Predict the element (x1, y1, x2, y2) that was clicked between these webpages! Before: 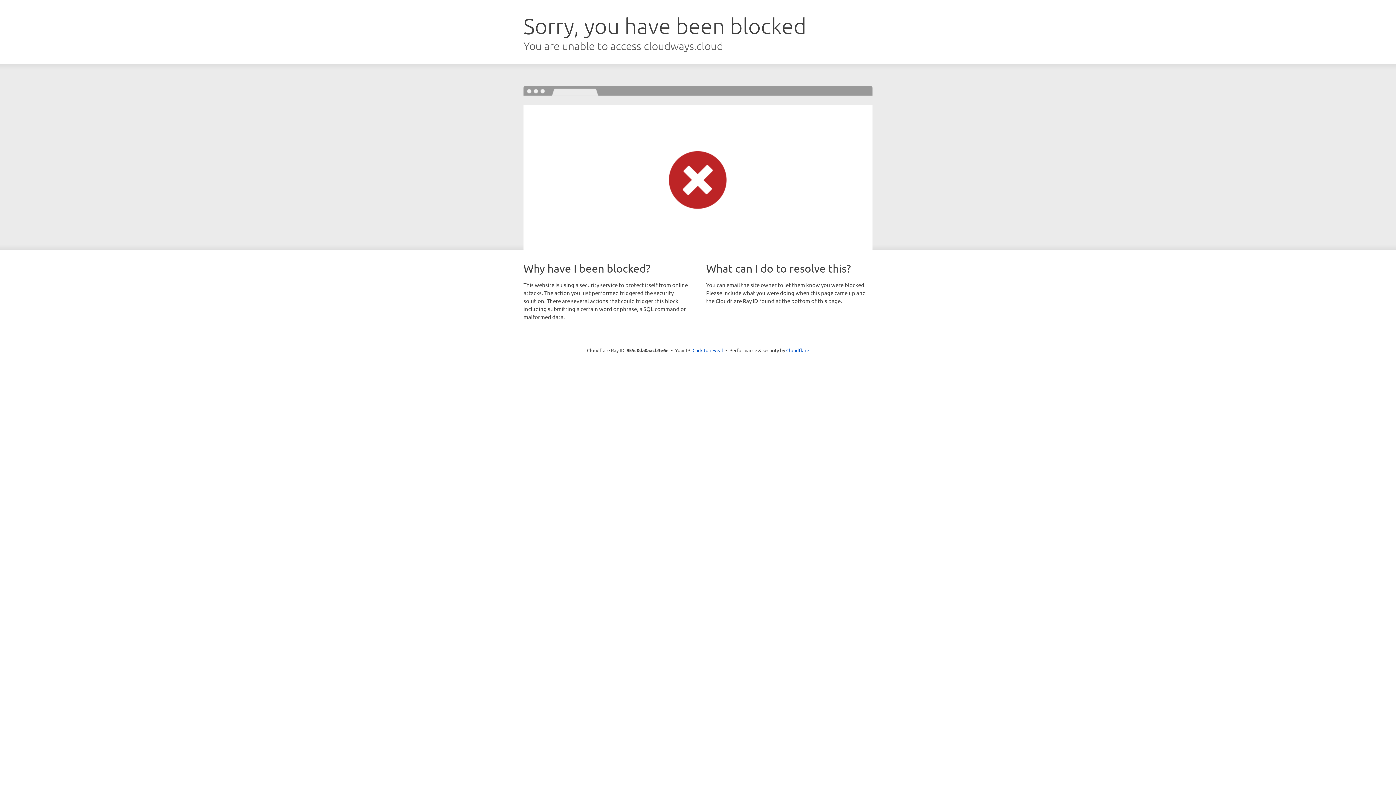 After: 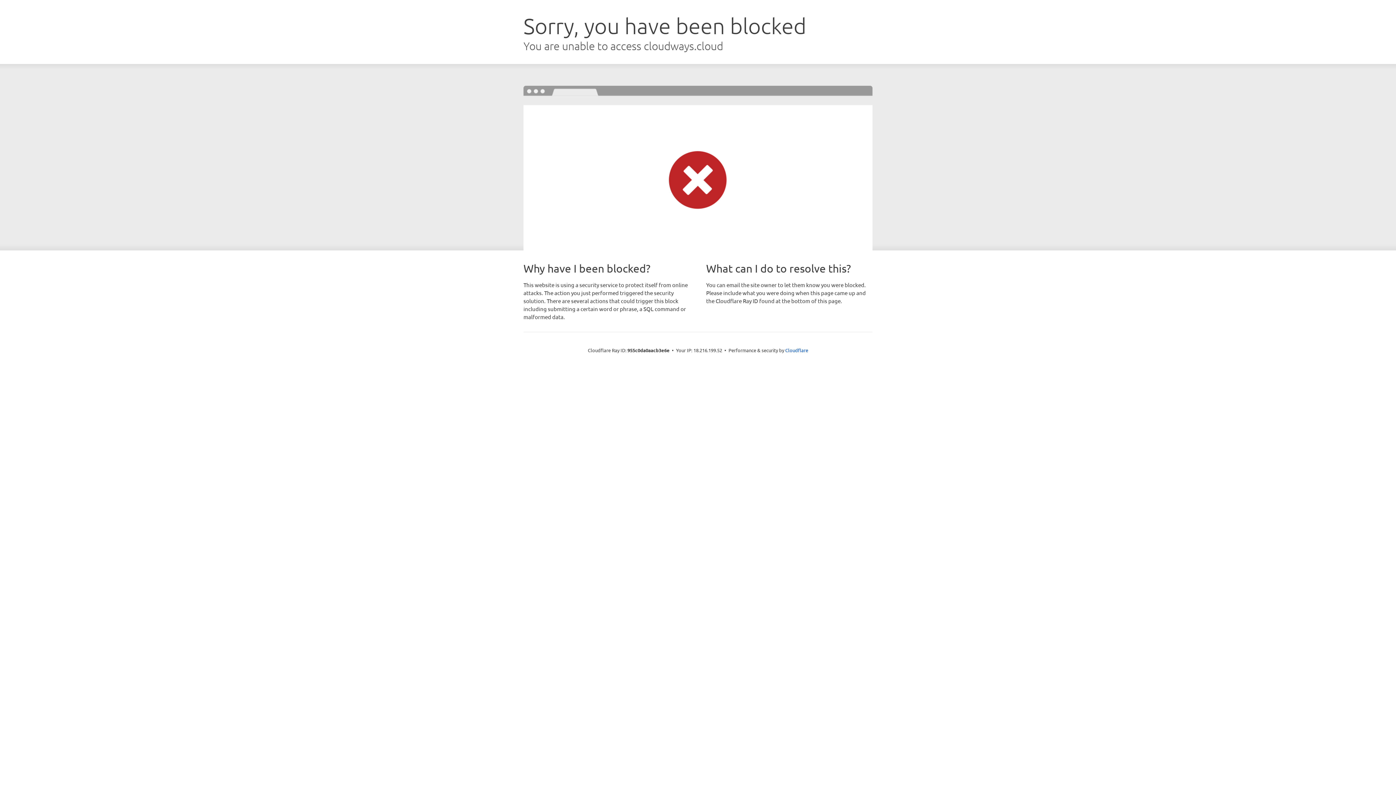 Action: bbox: (692, 346, 723, 353) label: Click to reveal